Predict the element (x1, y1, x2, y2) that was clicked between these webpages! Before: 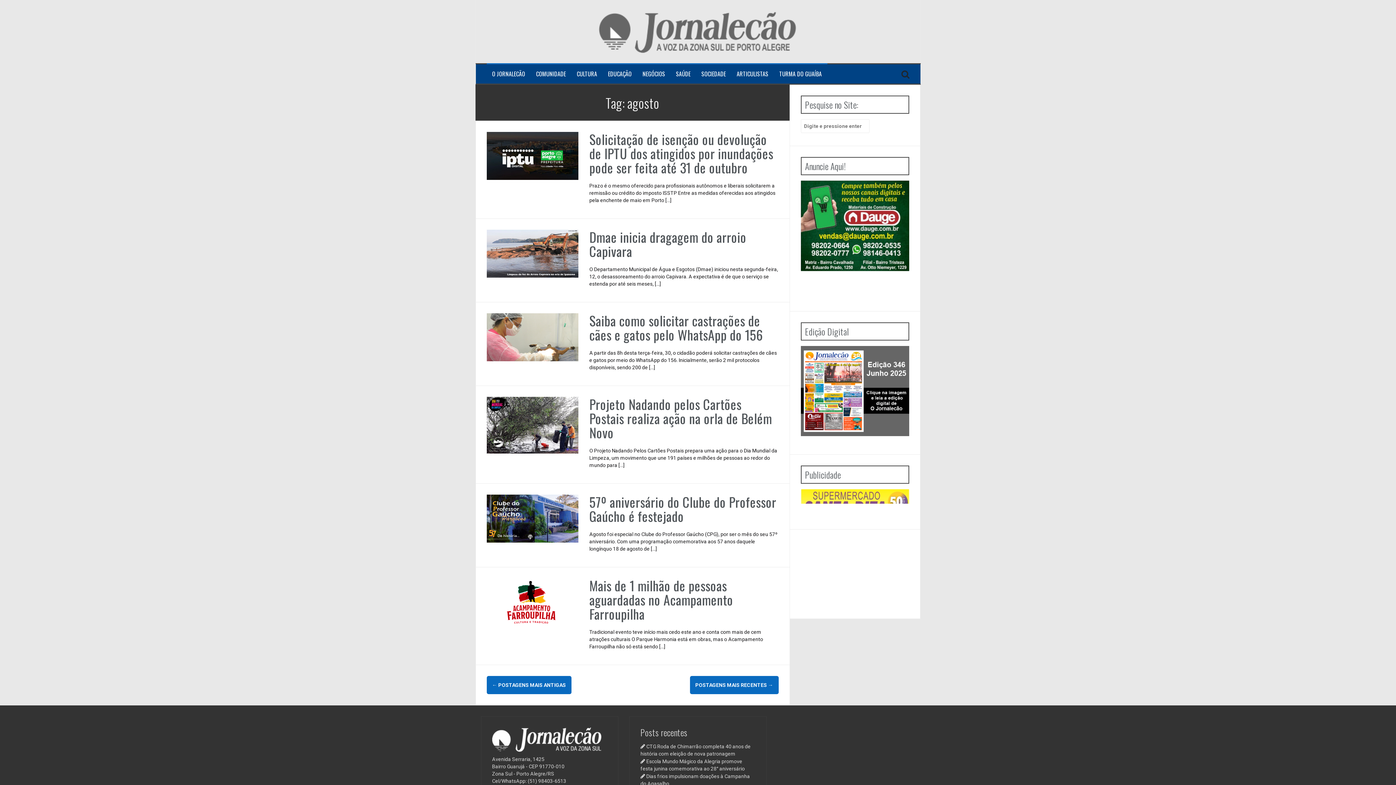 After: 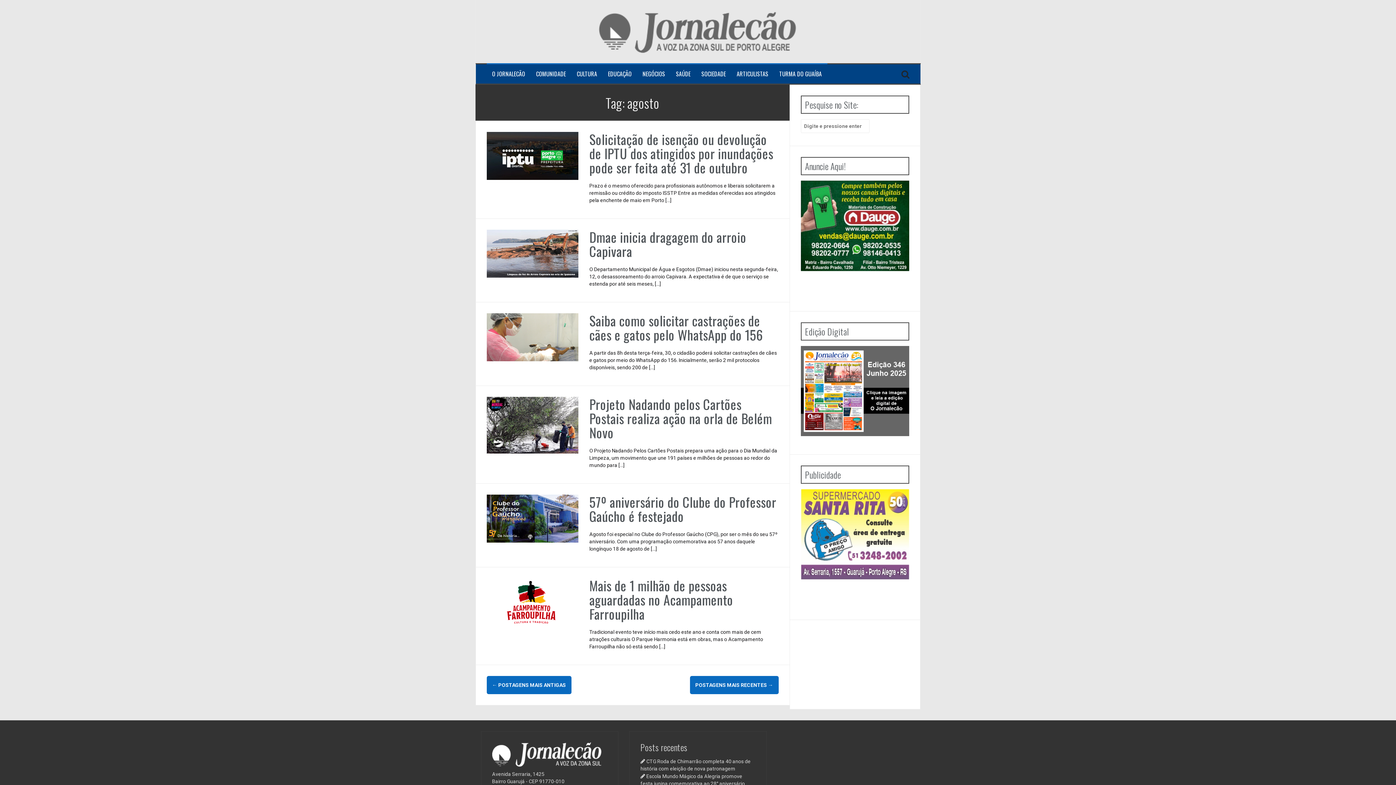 Action: bbox: (800, 346, 909, 436)